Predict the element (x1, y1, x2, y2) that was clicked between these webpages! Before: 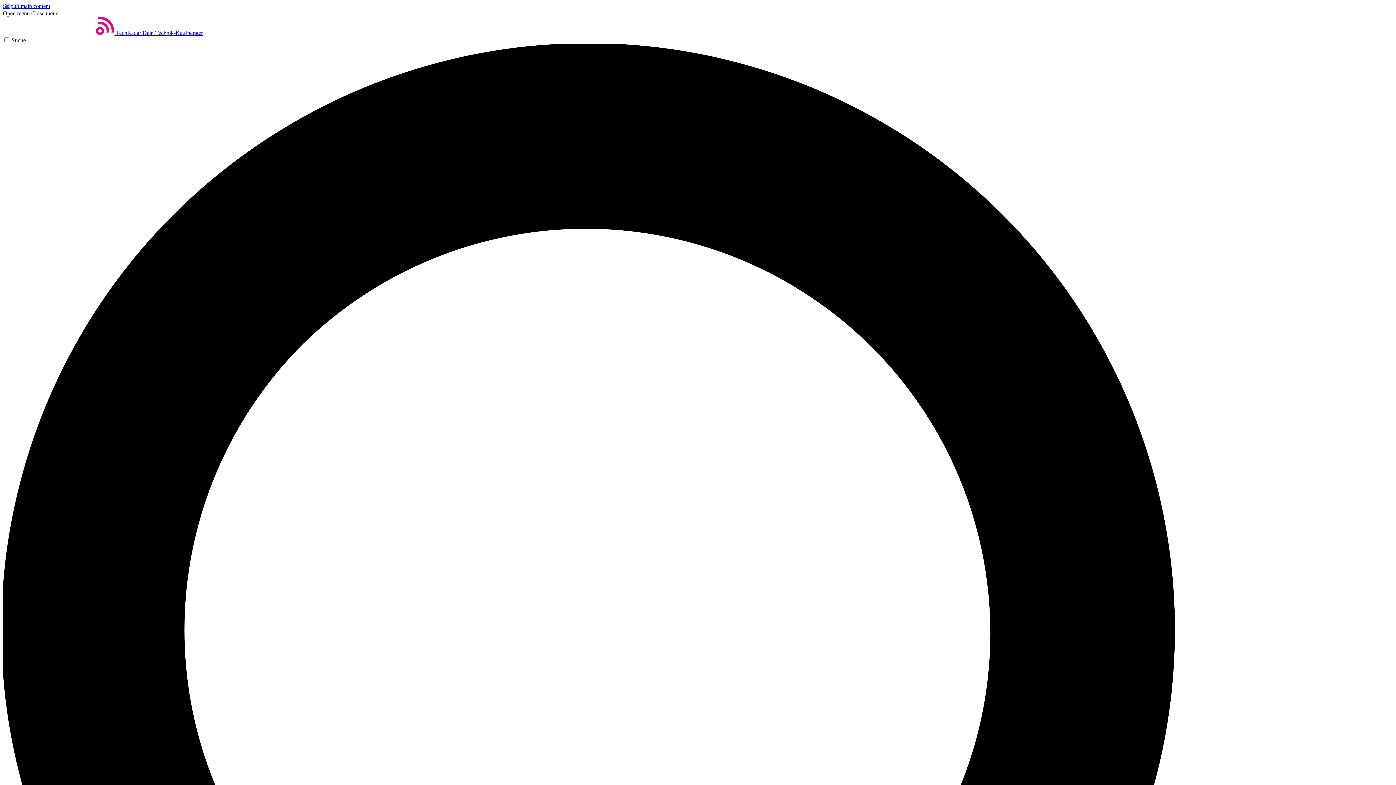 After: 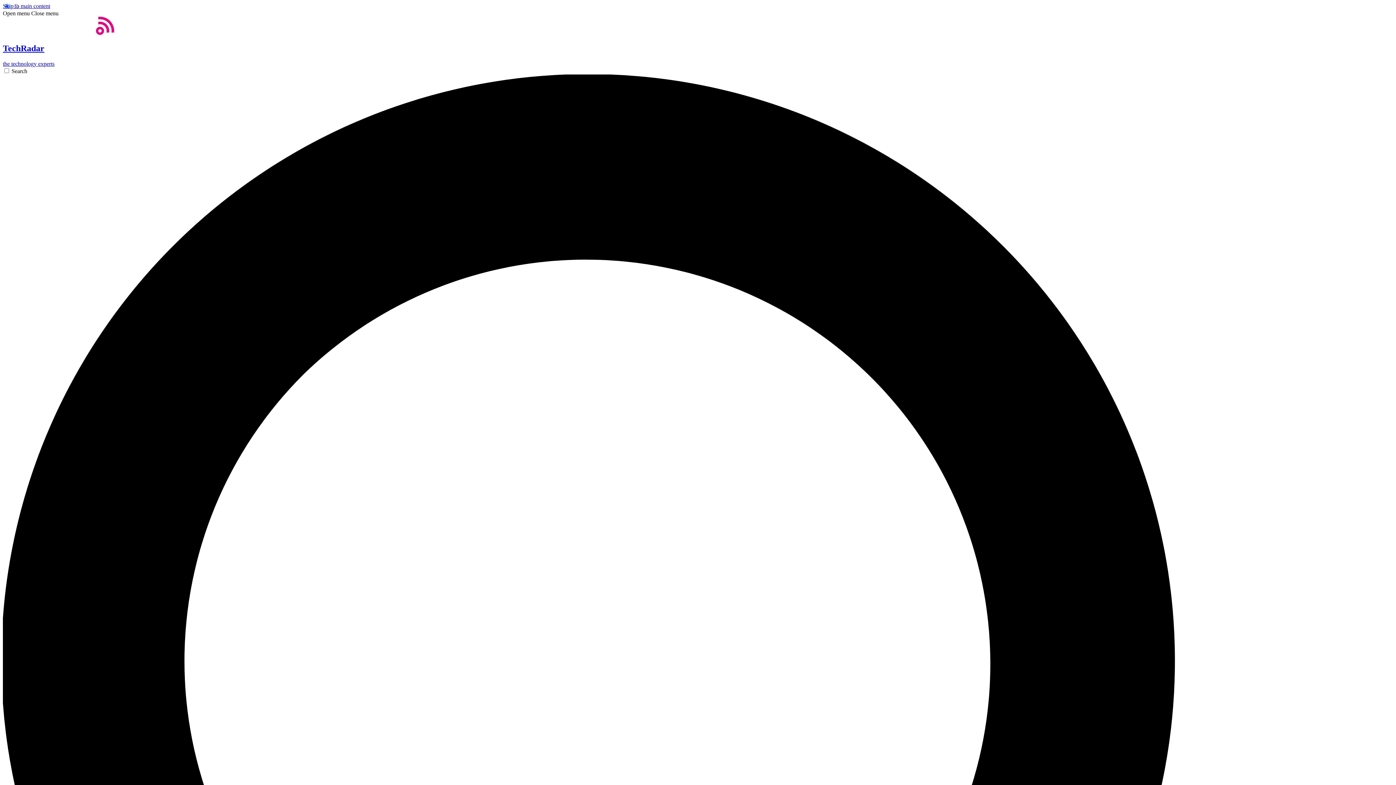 Action: label: Start bbox: (2, 29, 202, 36)